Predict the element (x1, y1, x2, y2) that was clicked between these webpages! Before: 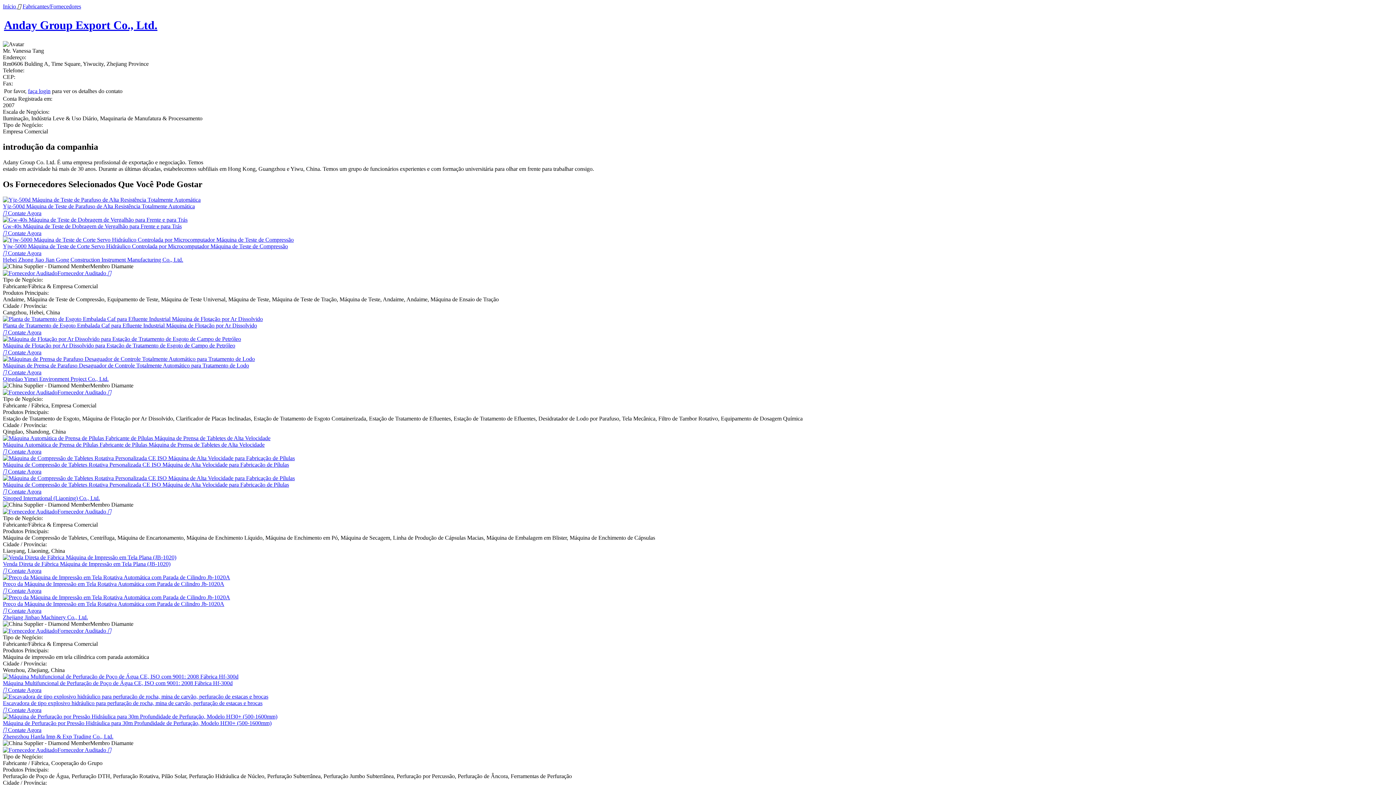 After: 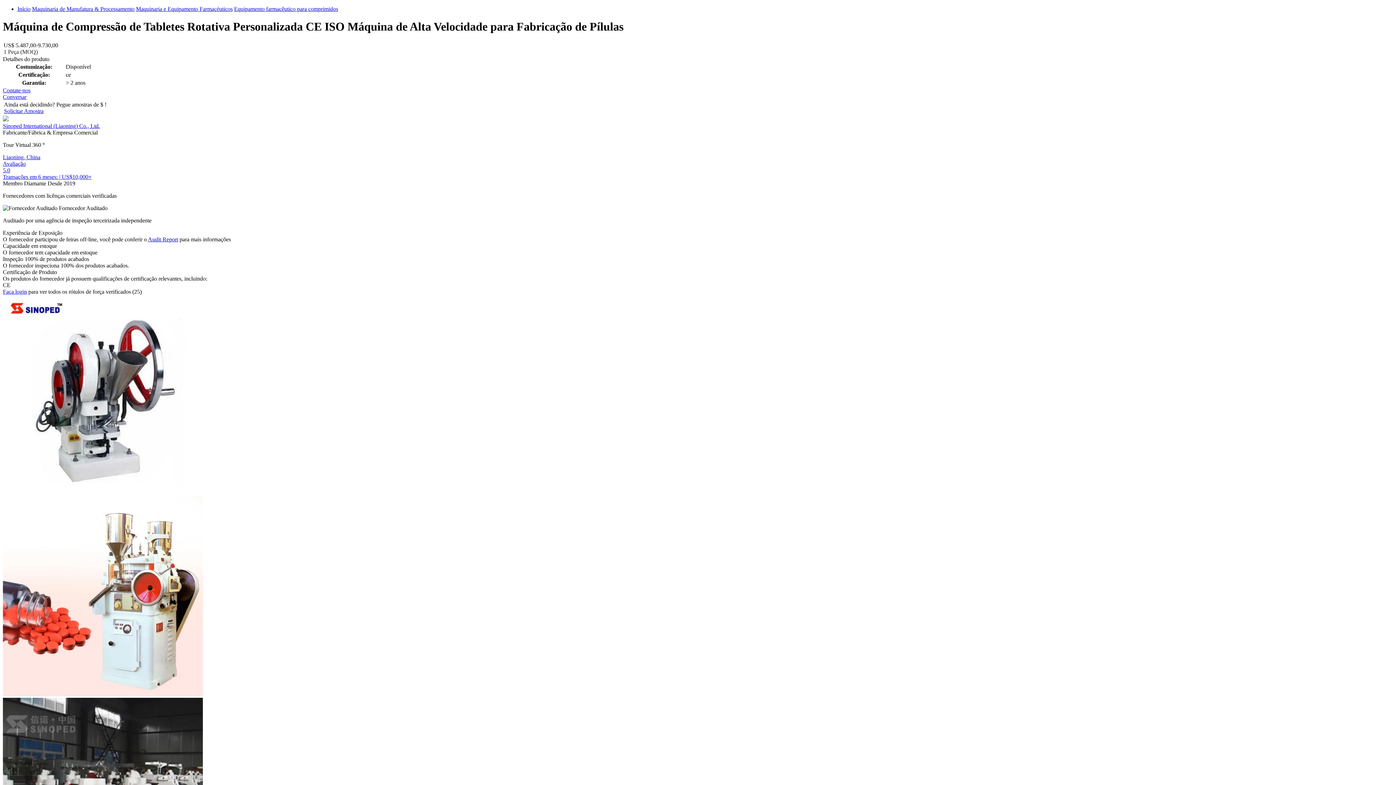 Action: bbox: (2, 475, 294, 481)